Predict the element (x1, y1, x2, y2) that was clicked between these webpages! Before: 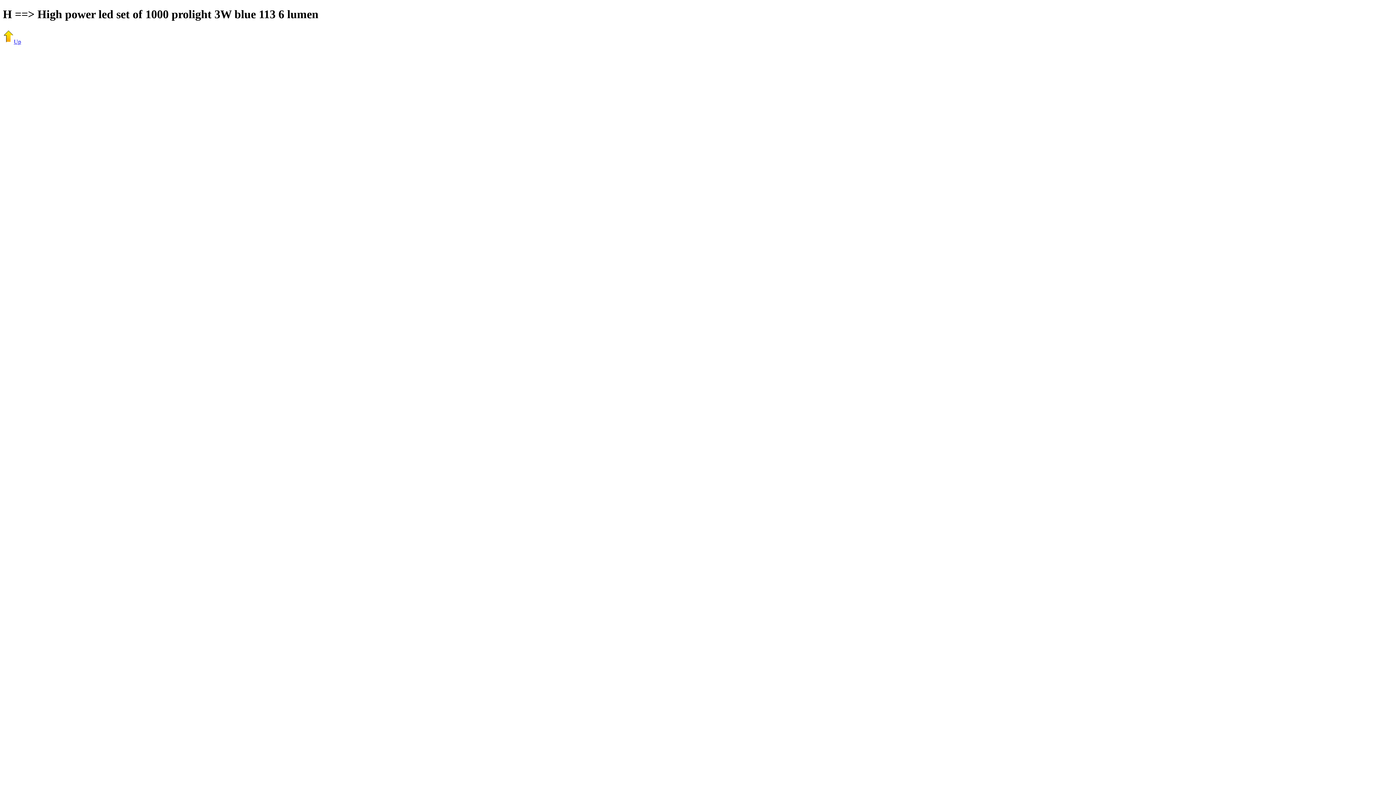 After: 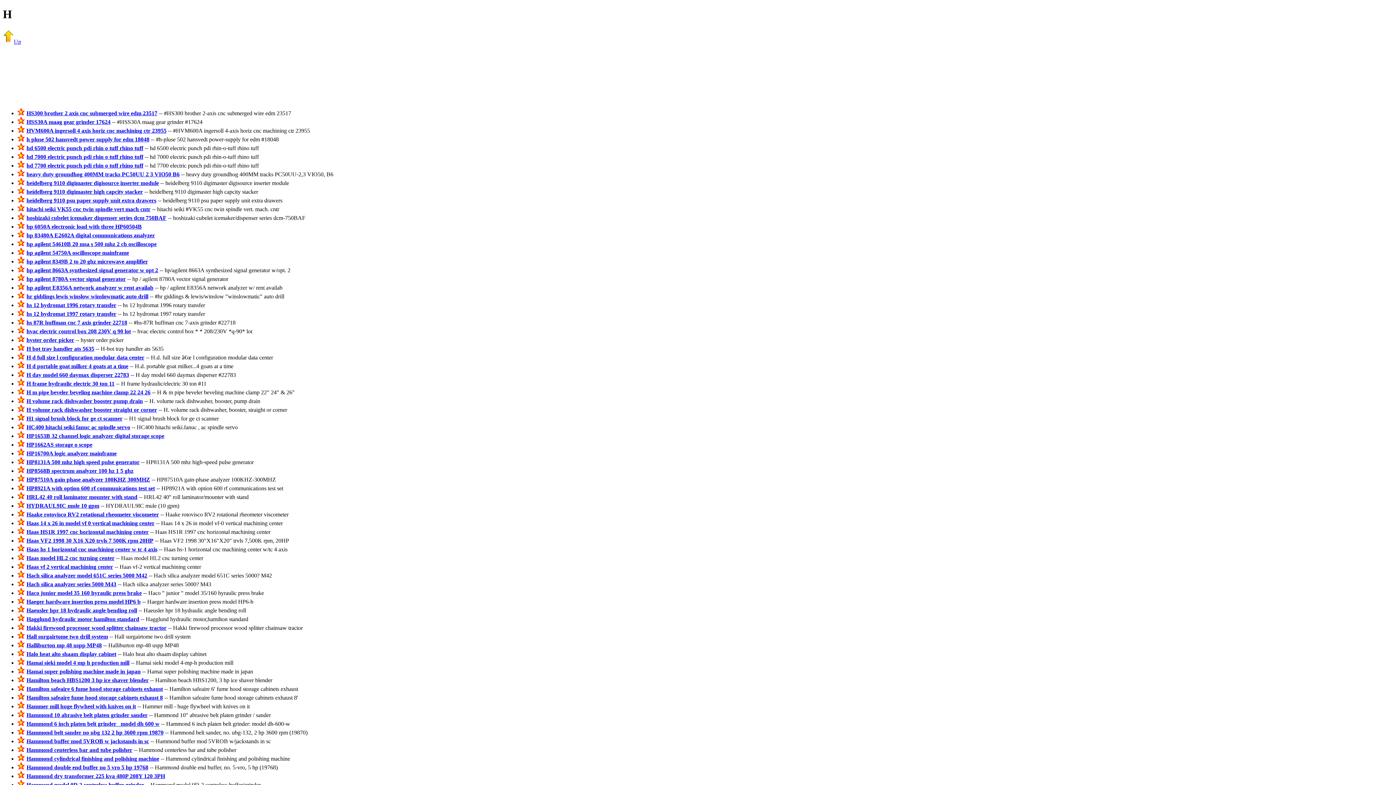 Action: label: Up bbox: (2, 38, 21, 44)